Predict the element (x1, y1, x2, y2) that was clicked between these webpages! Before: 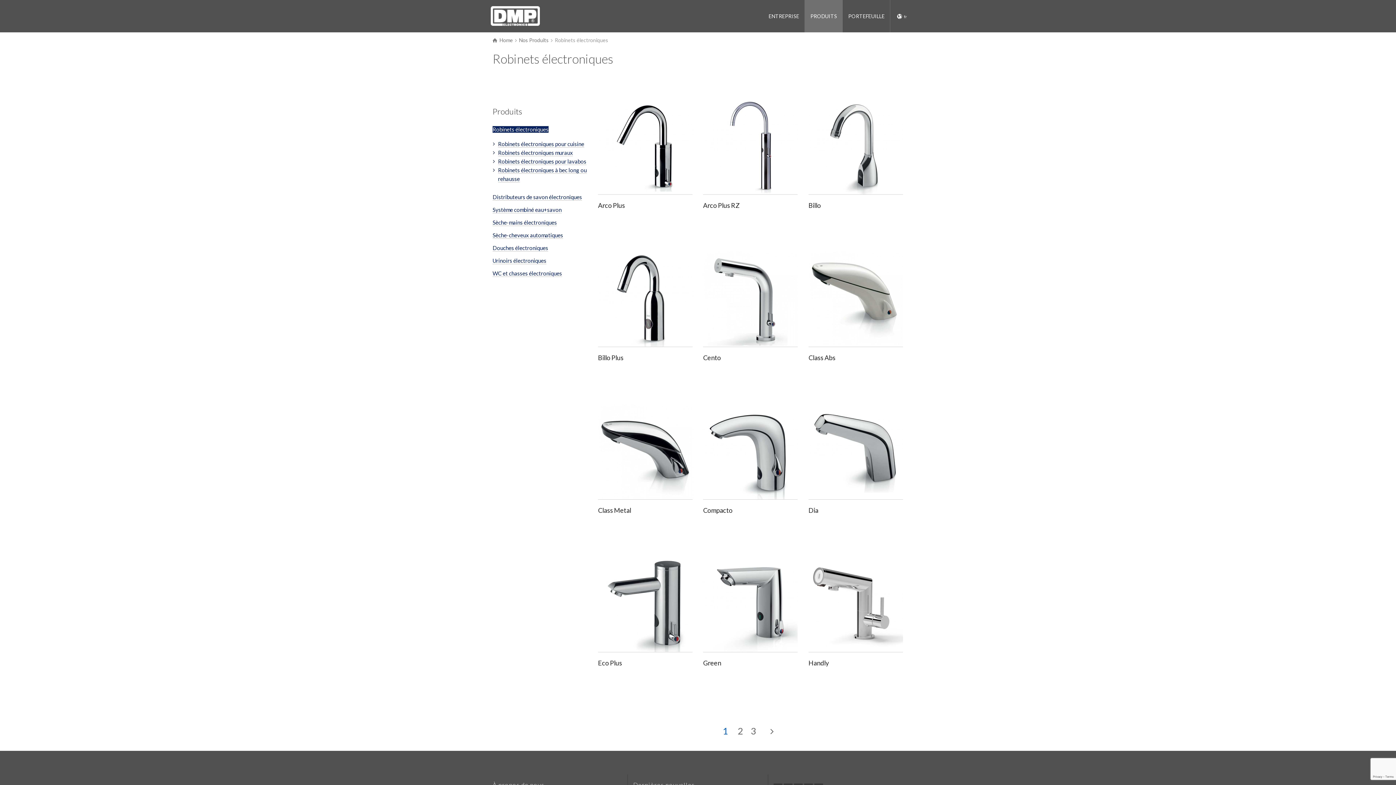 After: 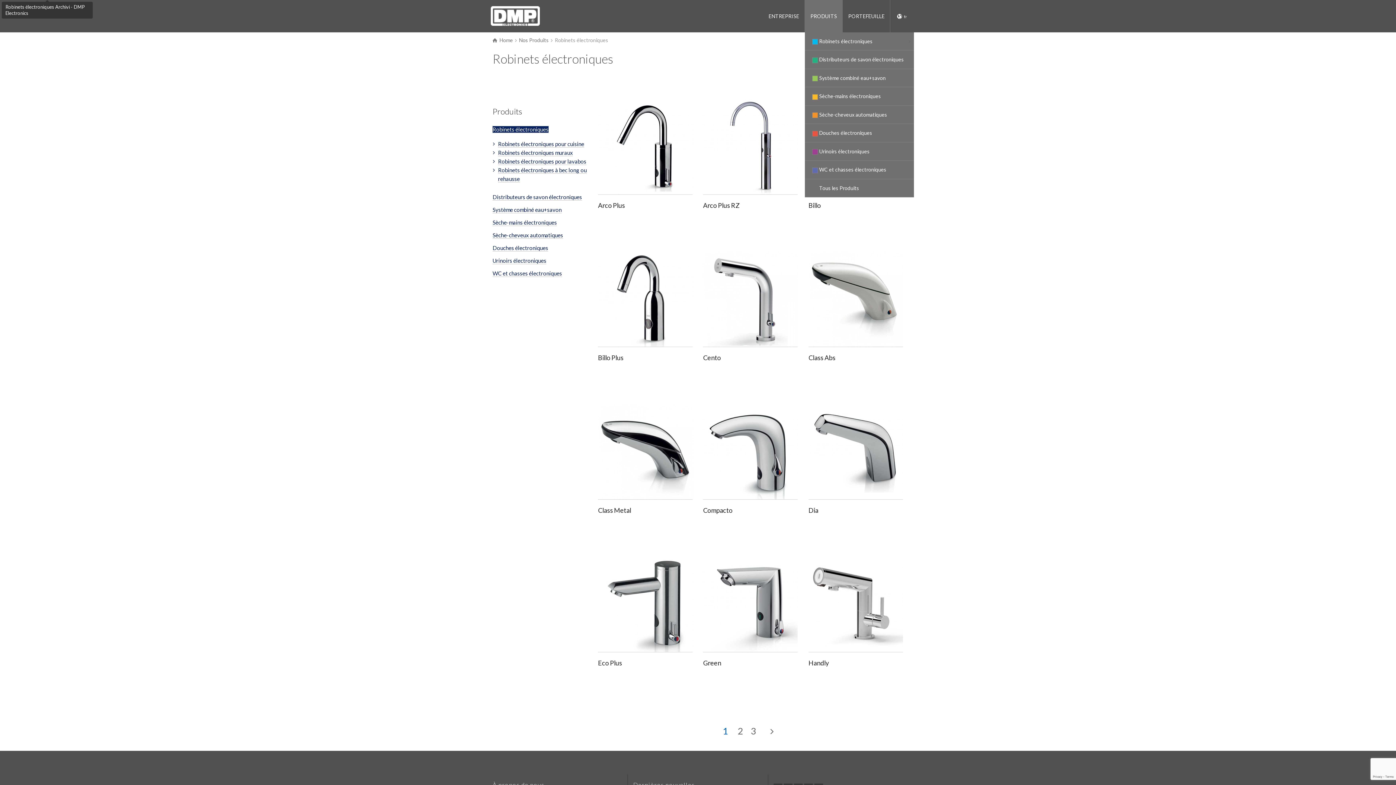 Action: bbox: (805, 0, 843, 32) label: PRODUITS